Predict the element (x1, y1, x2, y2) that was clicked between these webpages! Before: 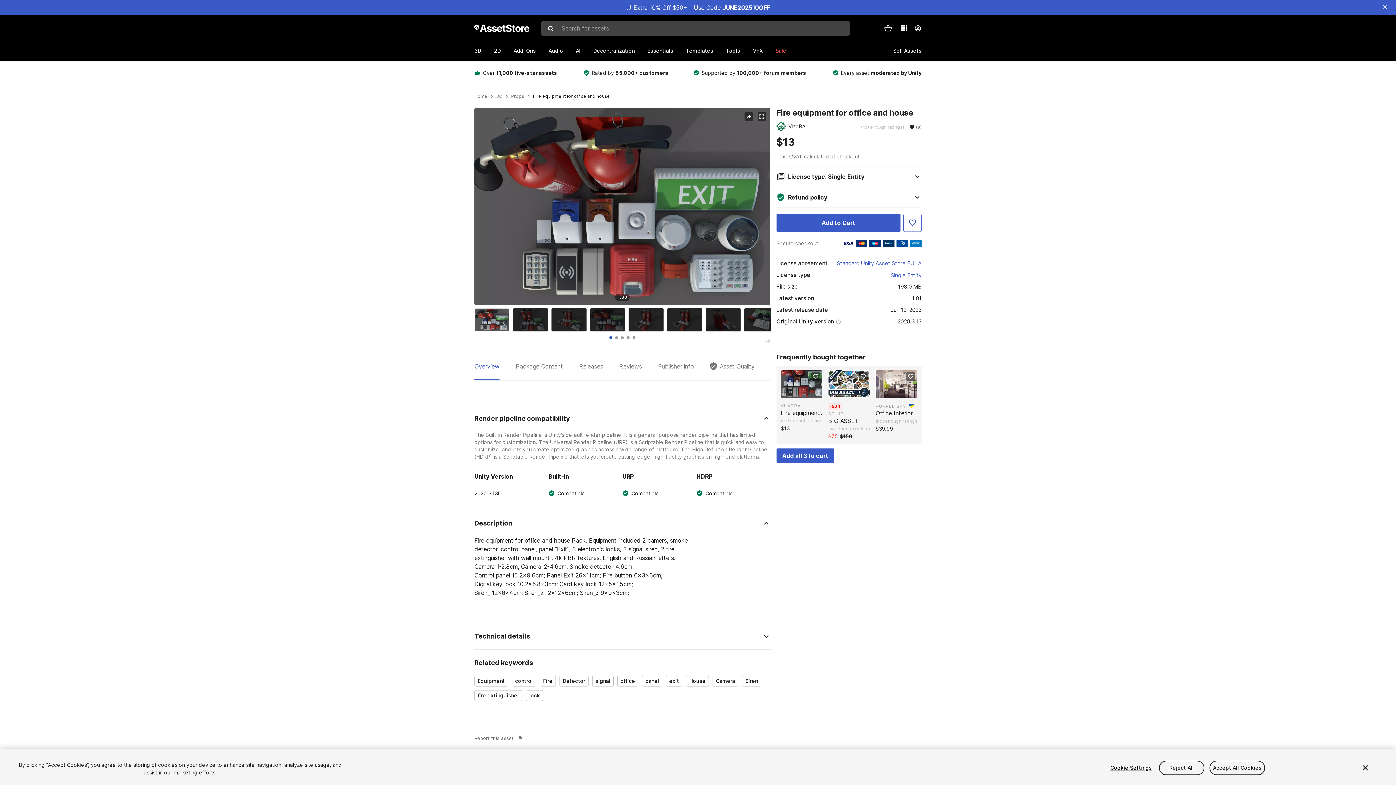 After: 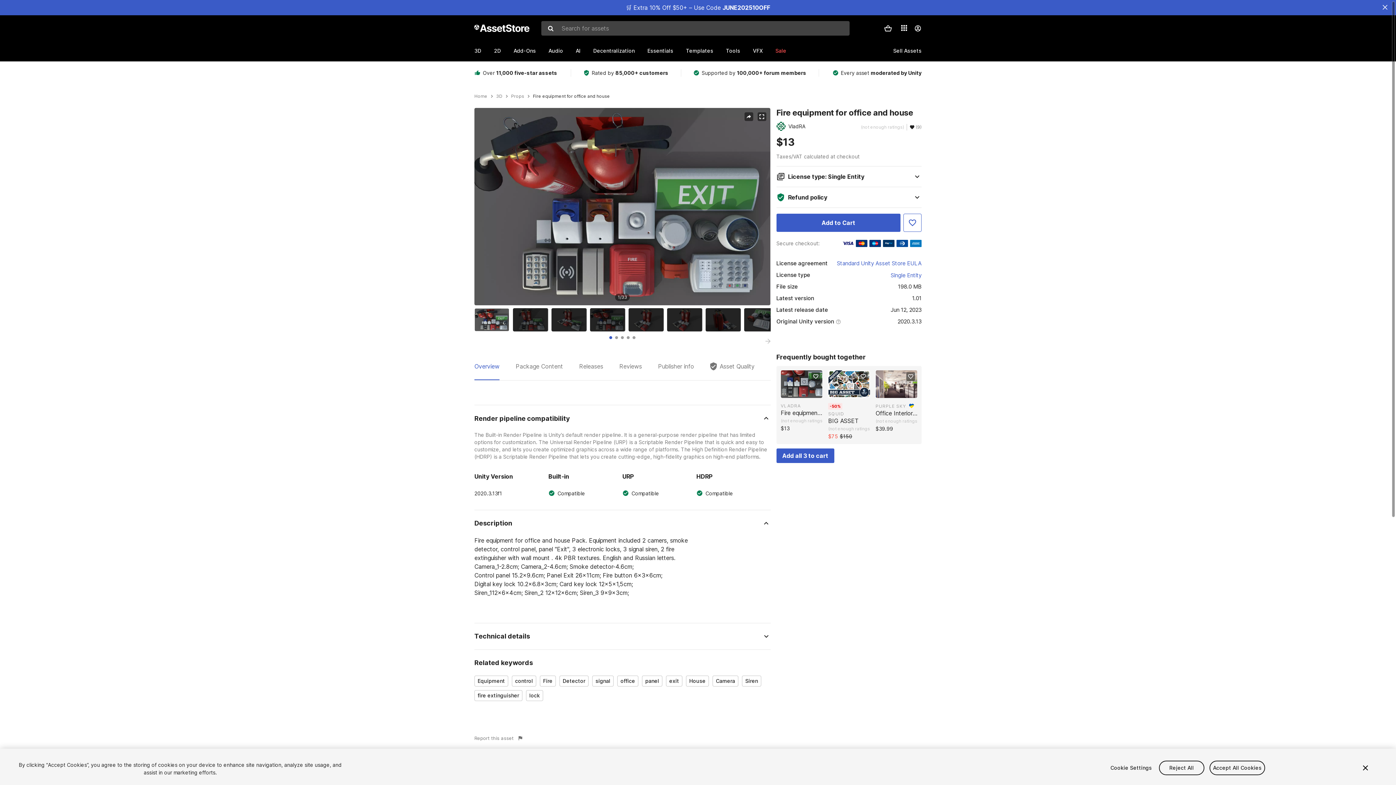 Action: label: Overview bbox: (474, 362, 499, 380)